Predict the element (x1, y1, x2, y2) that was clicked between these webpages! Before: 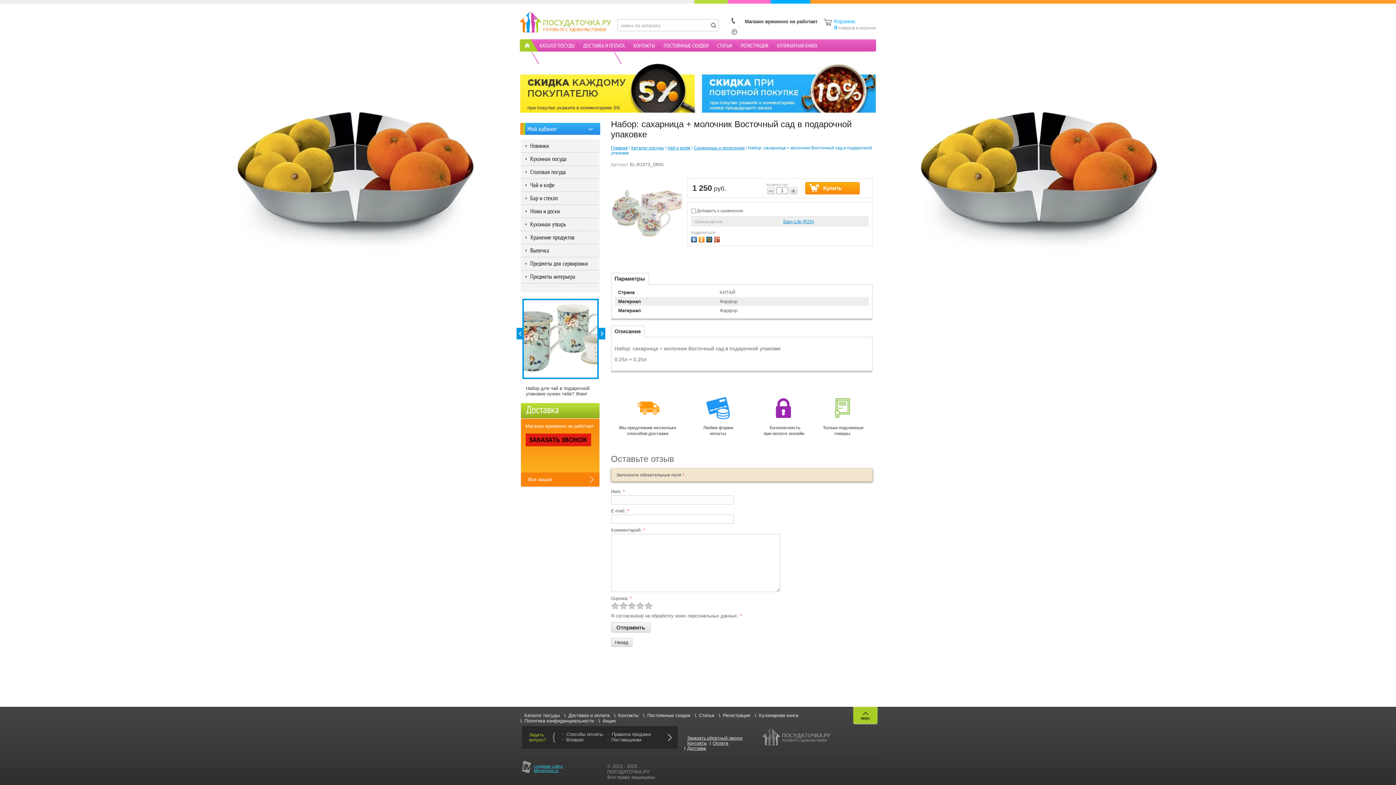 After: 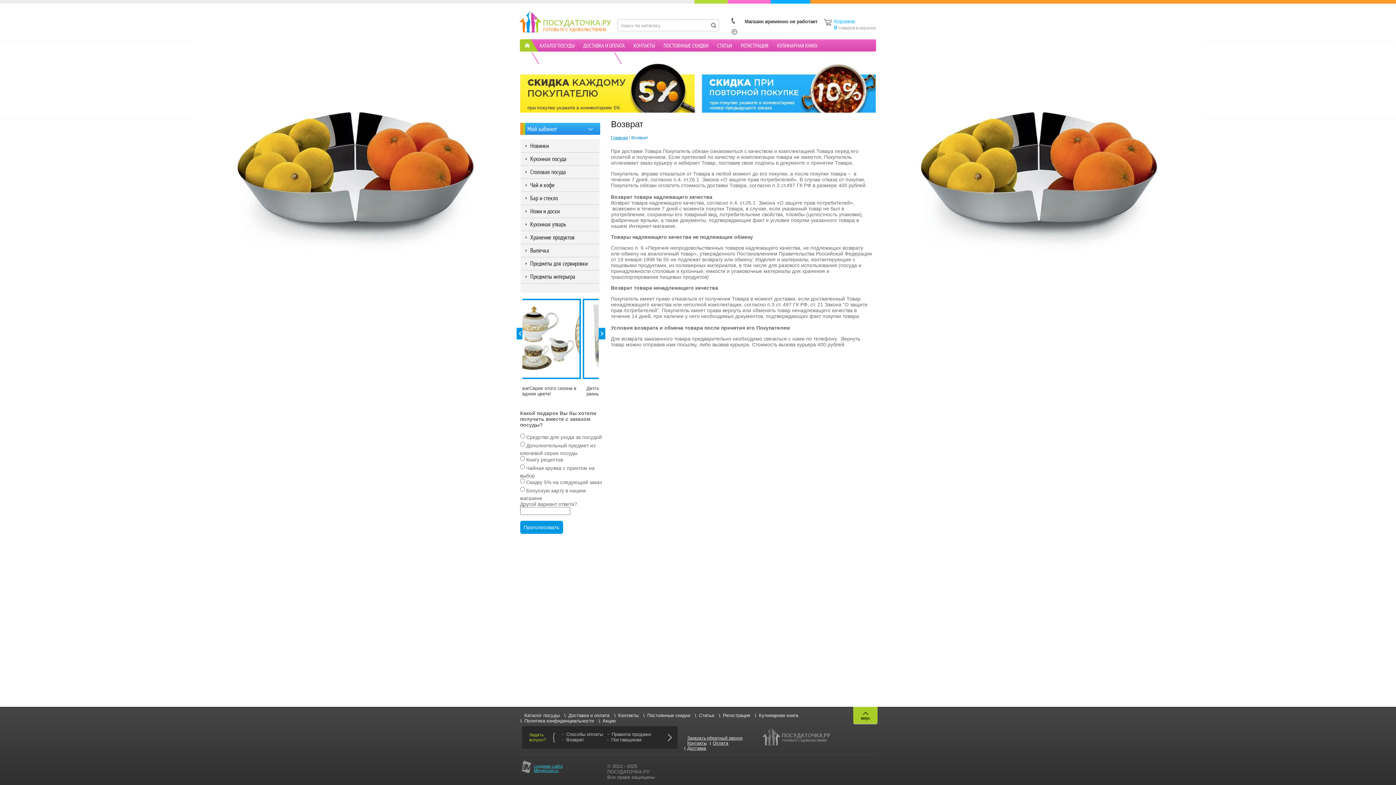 Action: bbox: (566, 737, 584, 742) label: Возврат